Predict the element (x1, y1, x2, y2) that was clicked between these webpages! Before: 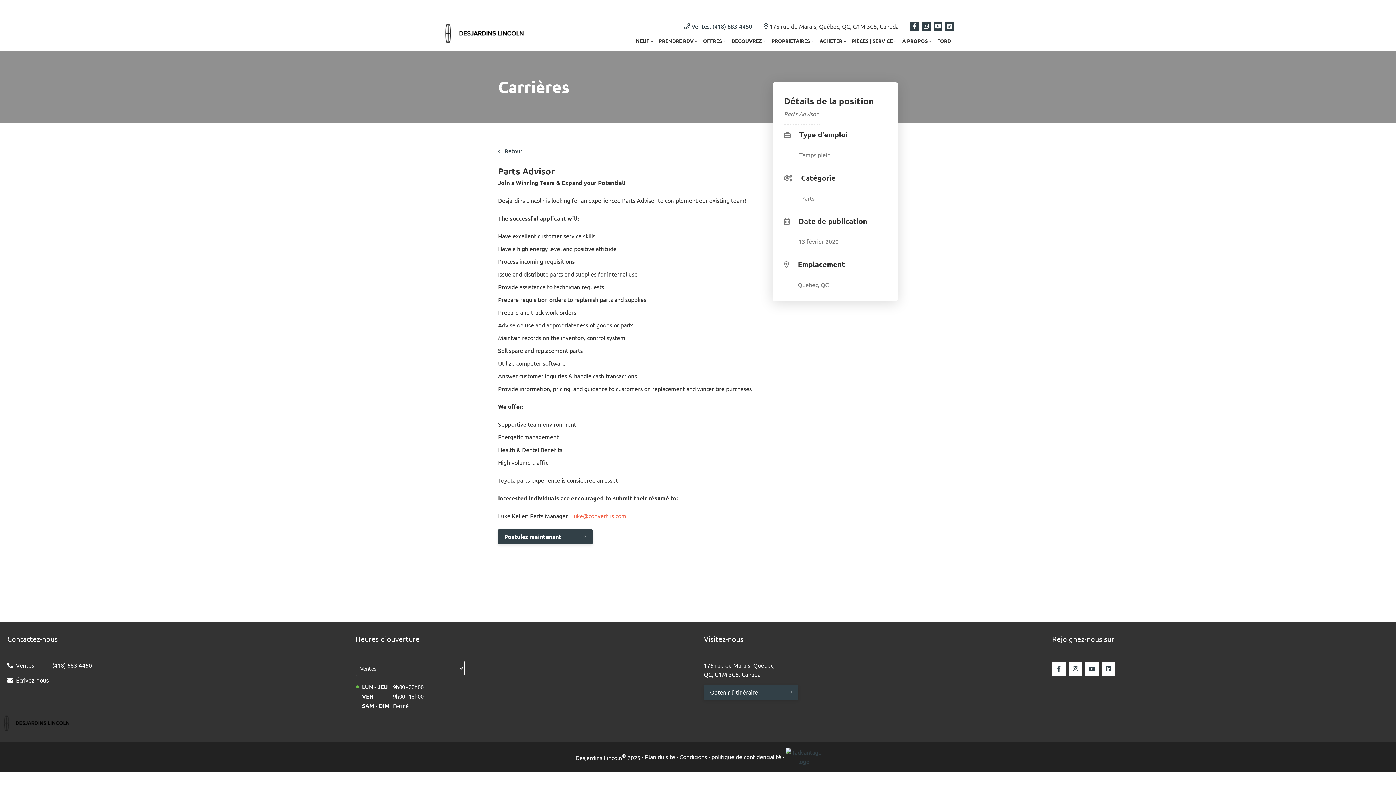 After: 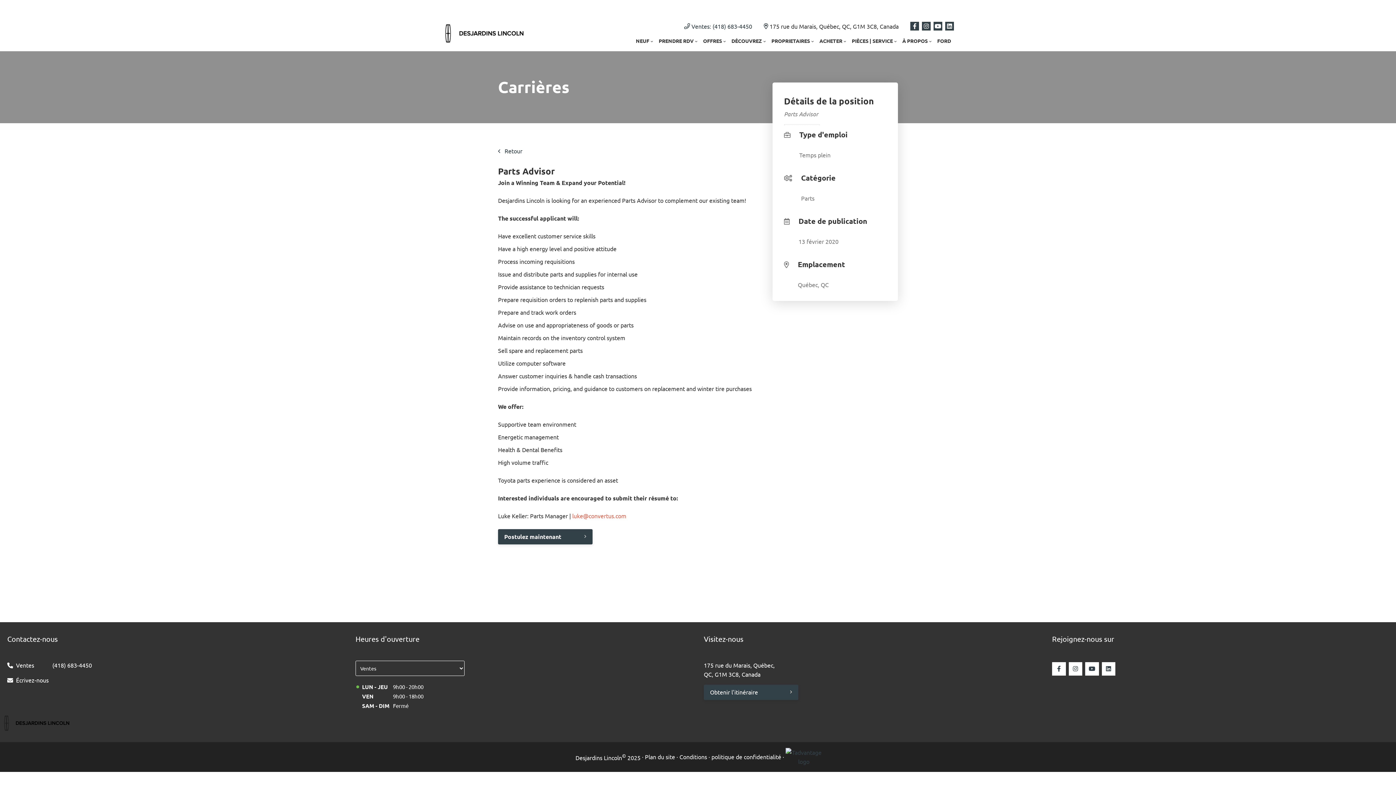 Action: bbox: (883, 4, 898, 11) label: close